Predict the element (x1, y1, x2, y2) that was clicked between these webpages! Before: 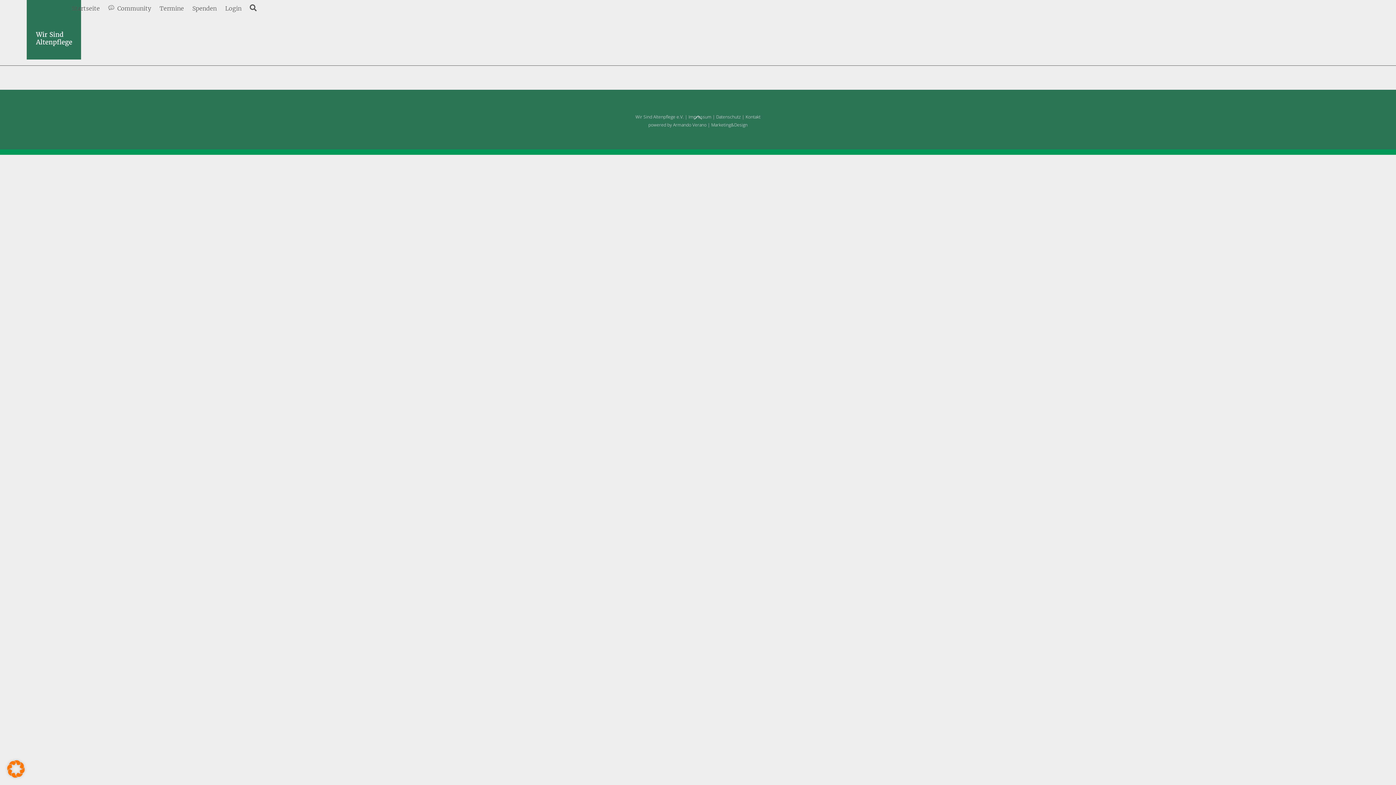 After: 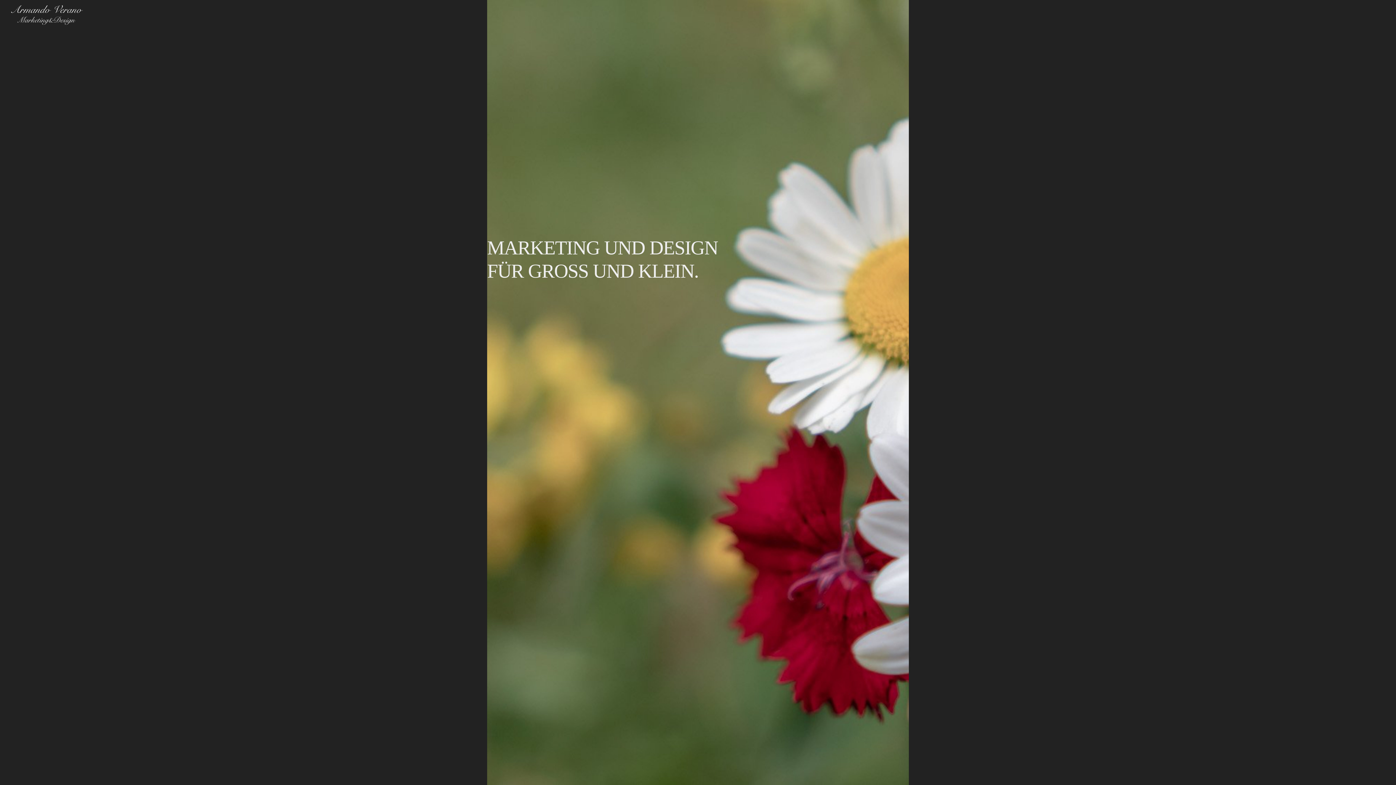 Action: bbox: (648, 121, 747, 127) label: powered by Armando Verano | Marketing&Design